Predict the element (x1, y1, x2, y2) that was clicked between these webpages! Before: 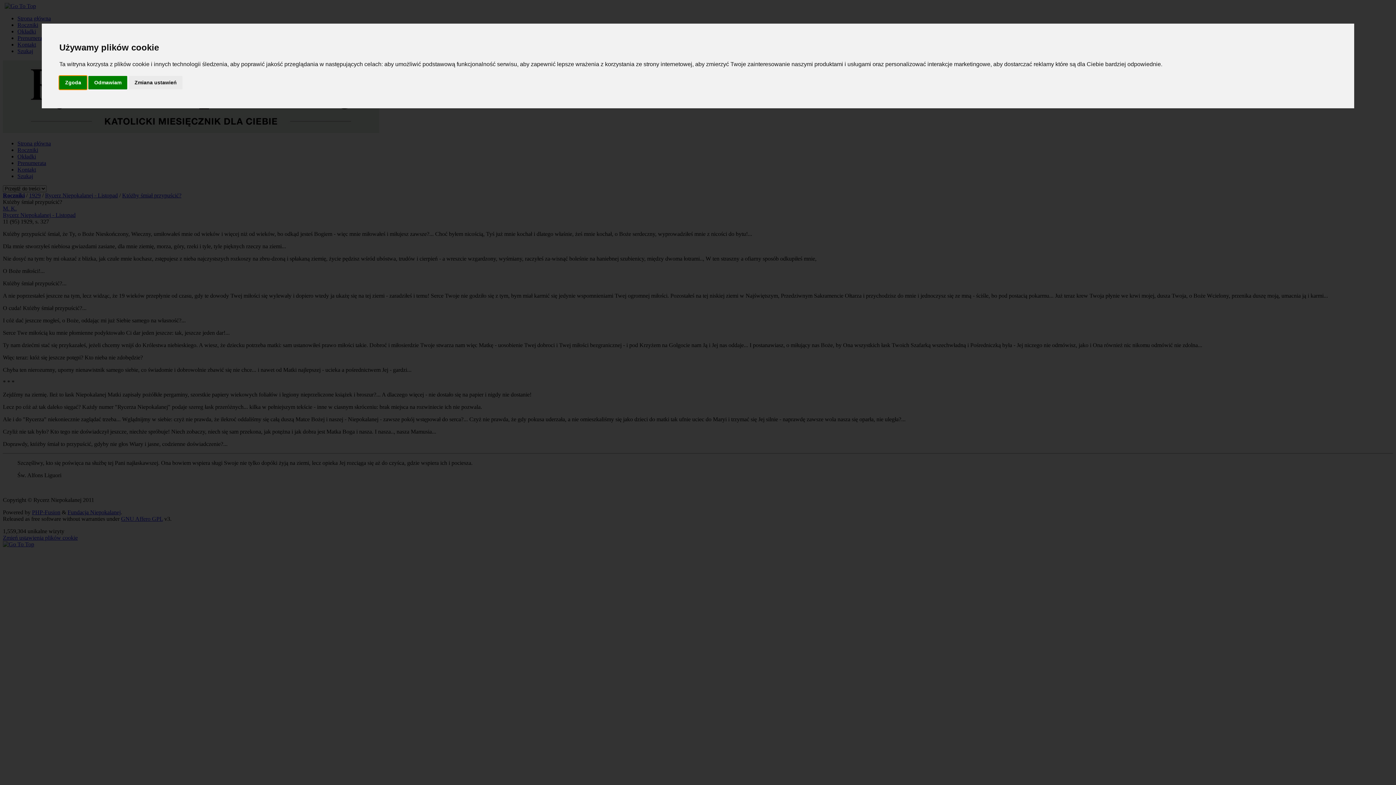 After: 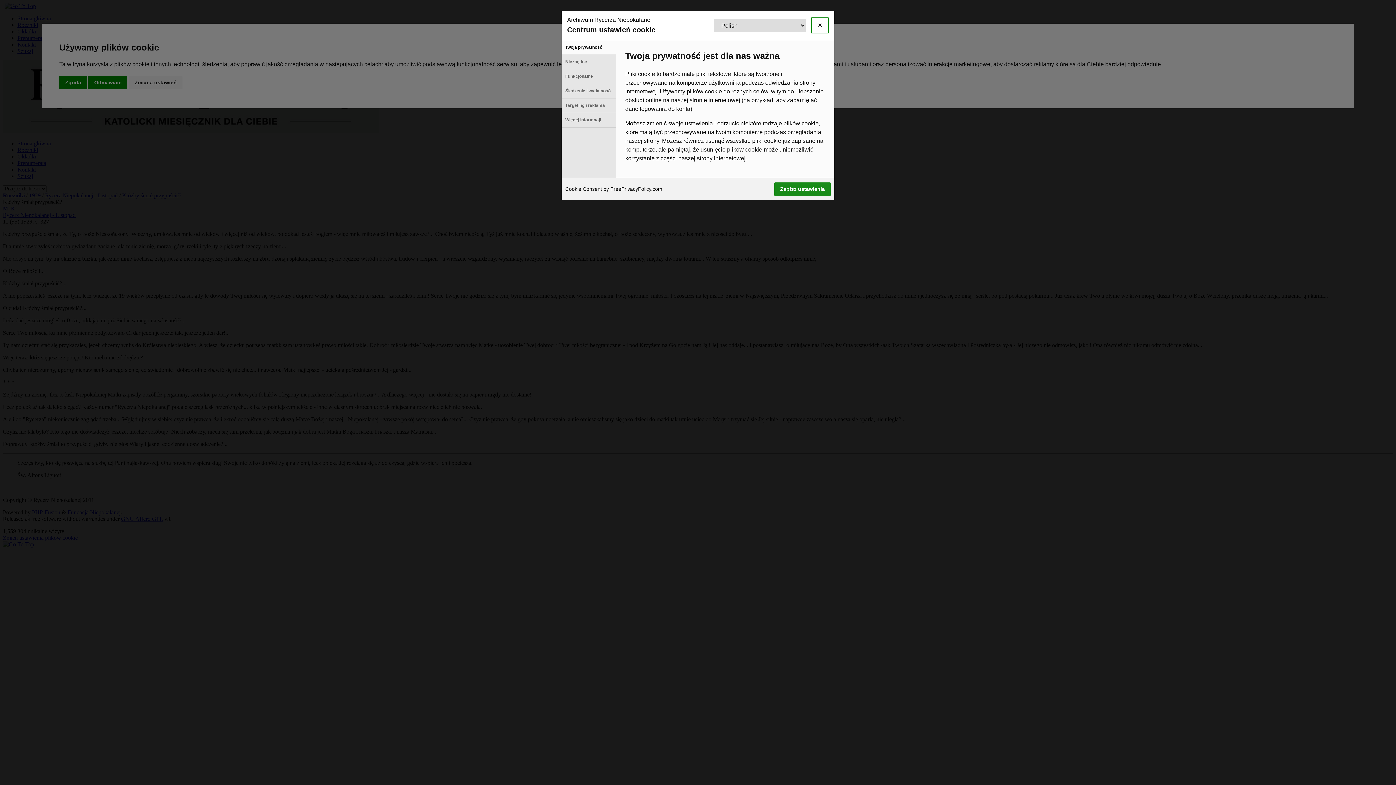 Action: label: Zmiana ustawień bbox: (128, 75, 182, 89)